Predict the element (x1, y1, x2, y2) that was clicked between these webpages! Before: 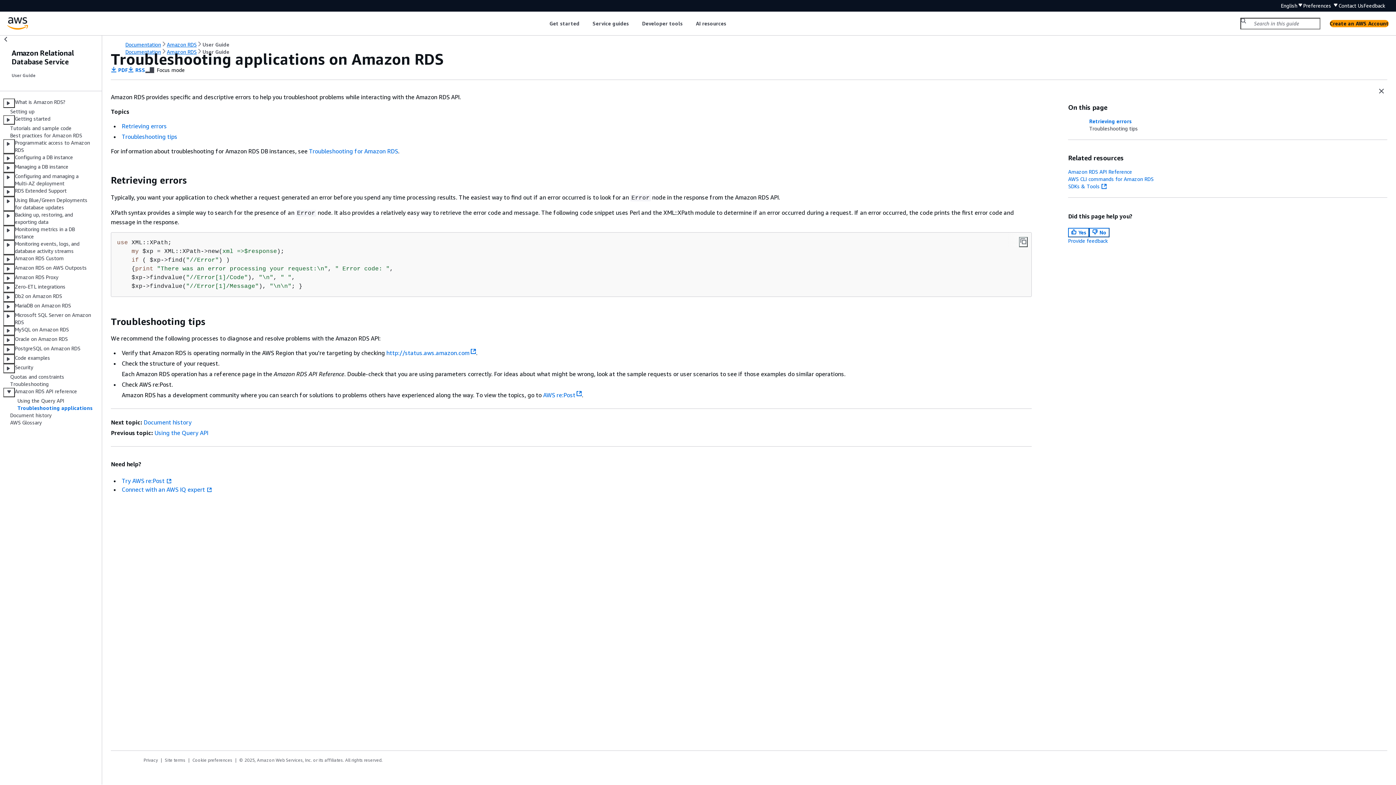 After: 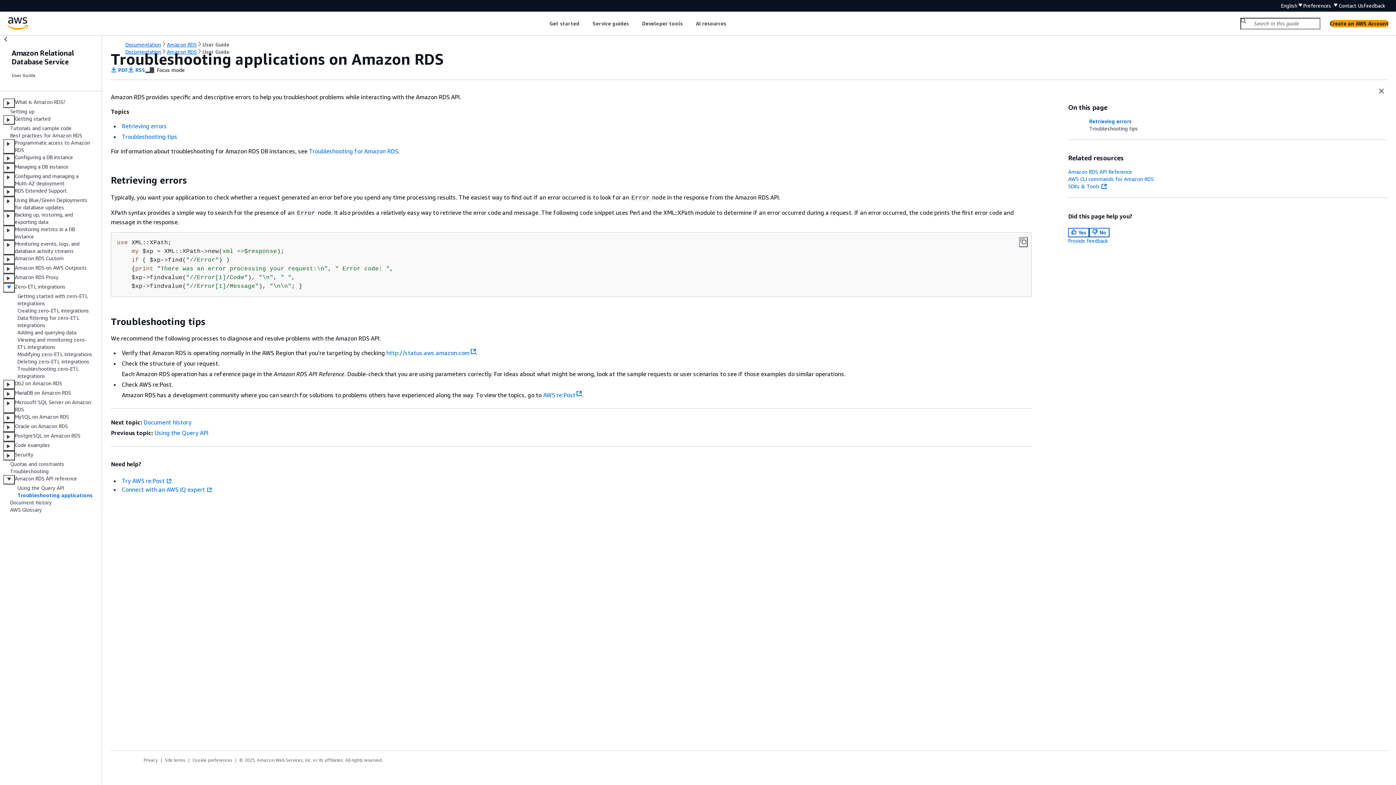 Action: bbox: (3, 283, 14, 292)